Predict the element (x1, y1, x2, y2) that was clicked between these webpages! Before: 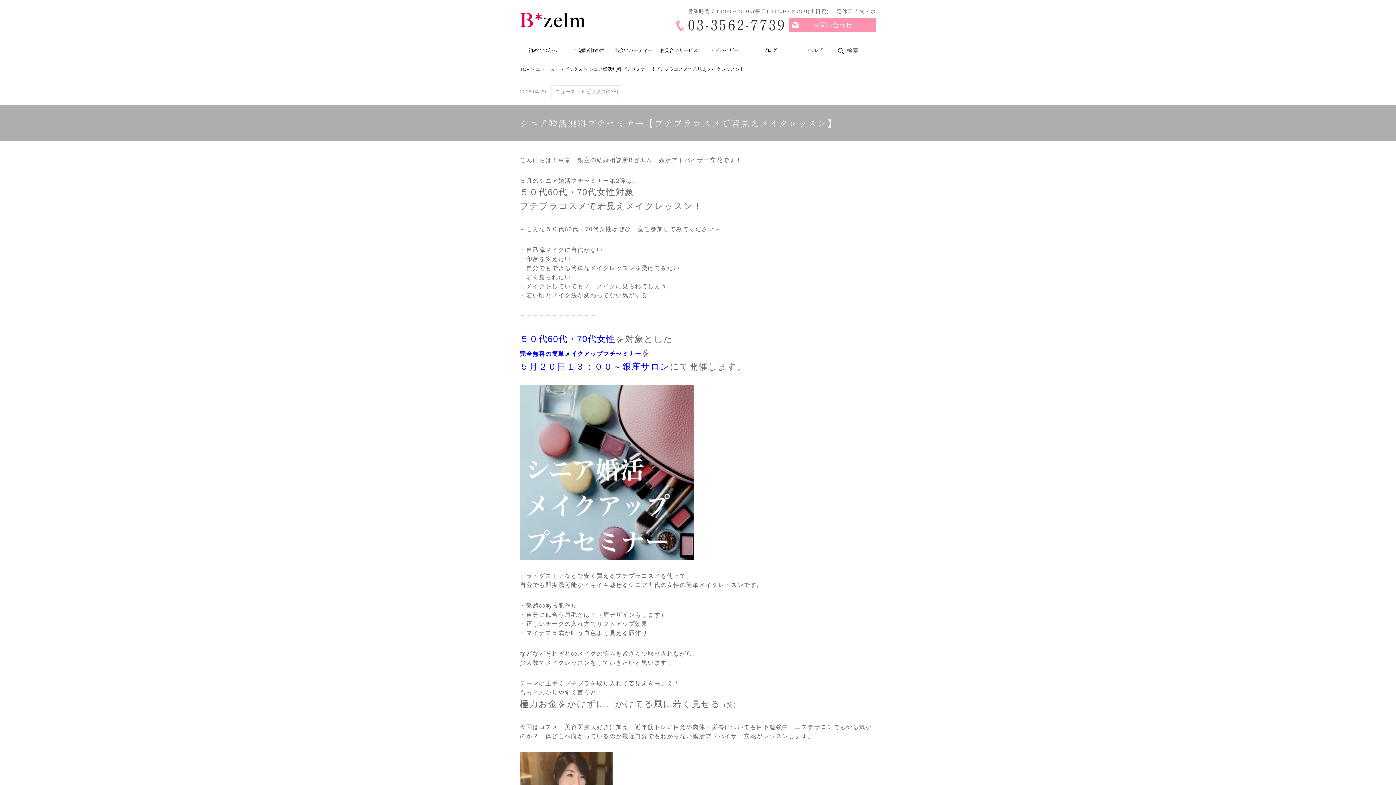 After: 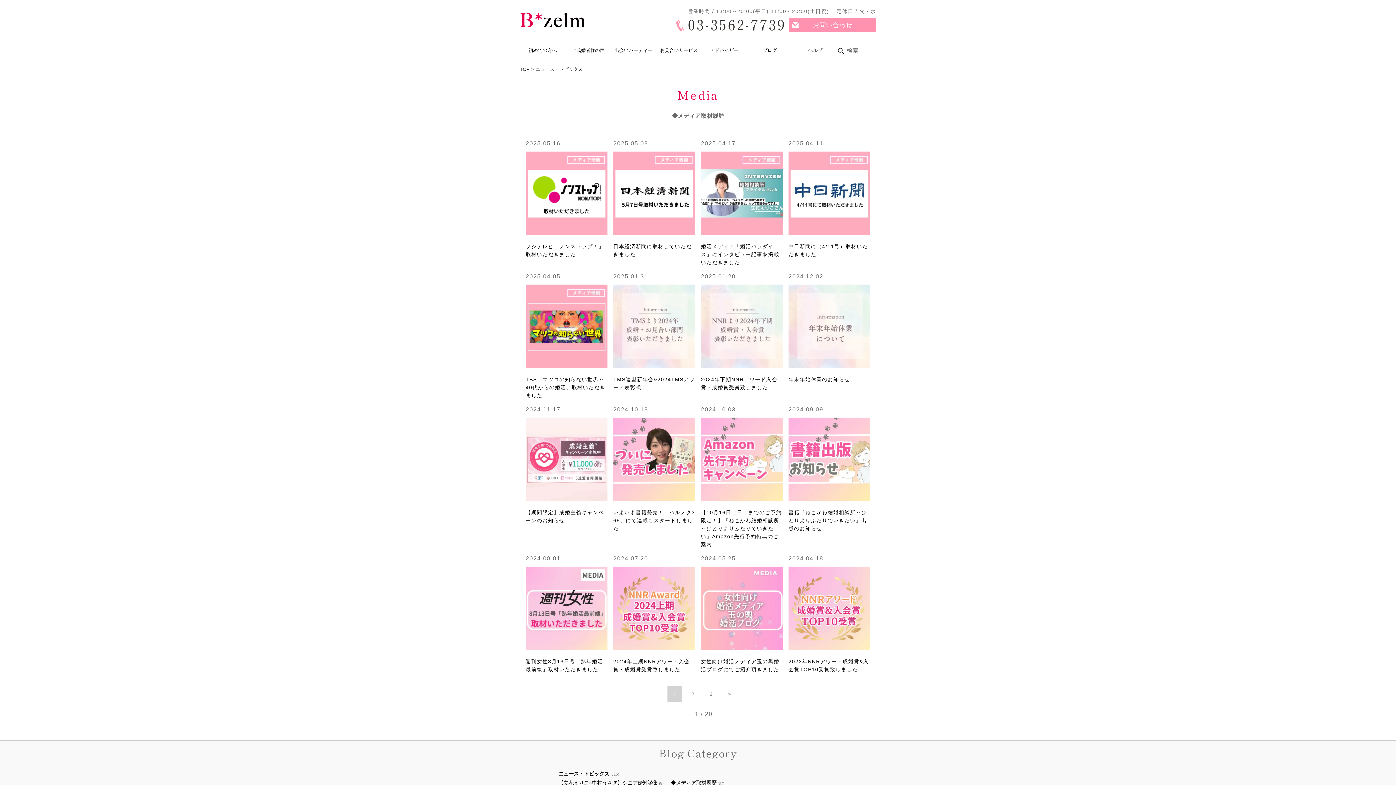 Action: bbox: (551, 85, 622, 98) label: ニュース・トピックス(235)